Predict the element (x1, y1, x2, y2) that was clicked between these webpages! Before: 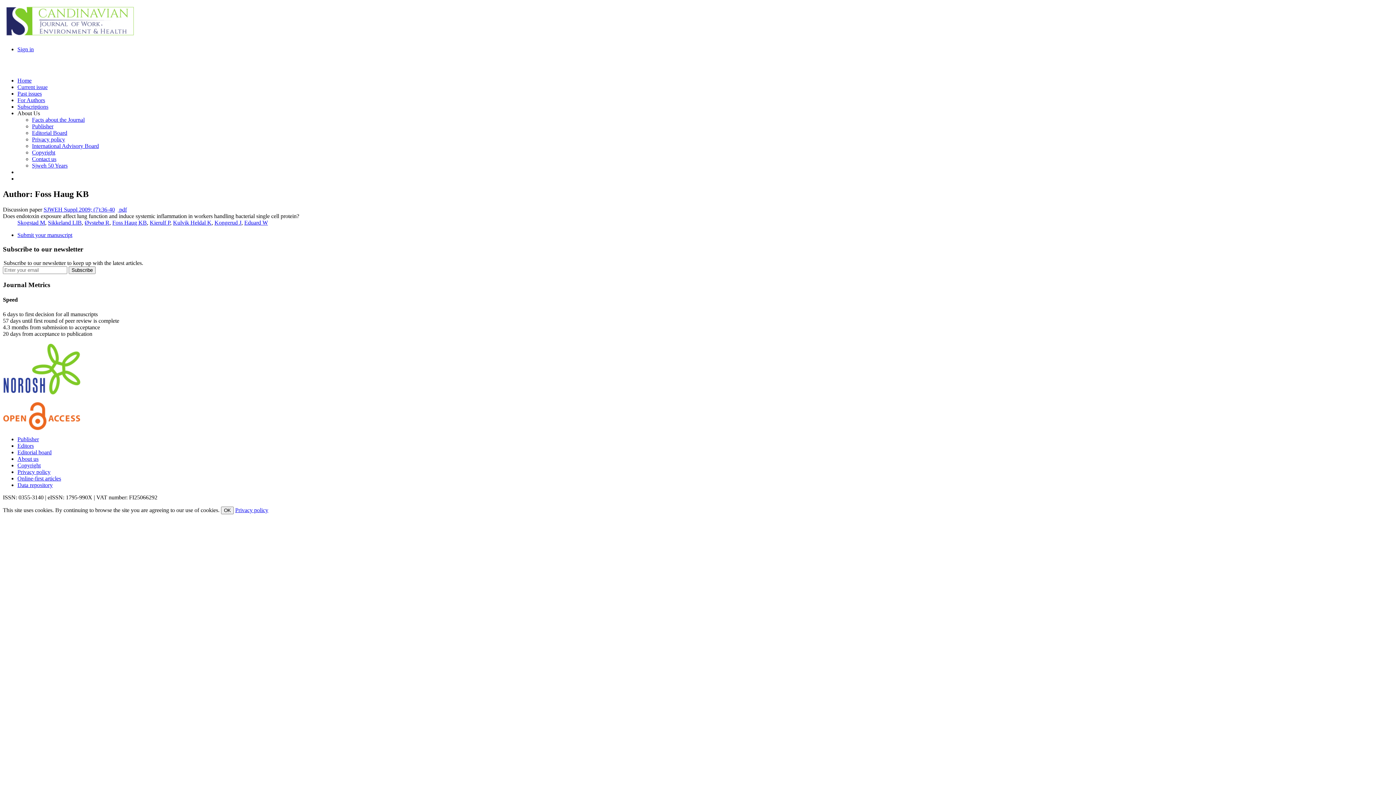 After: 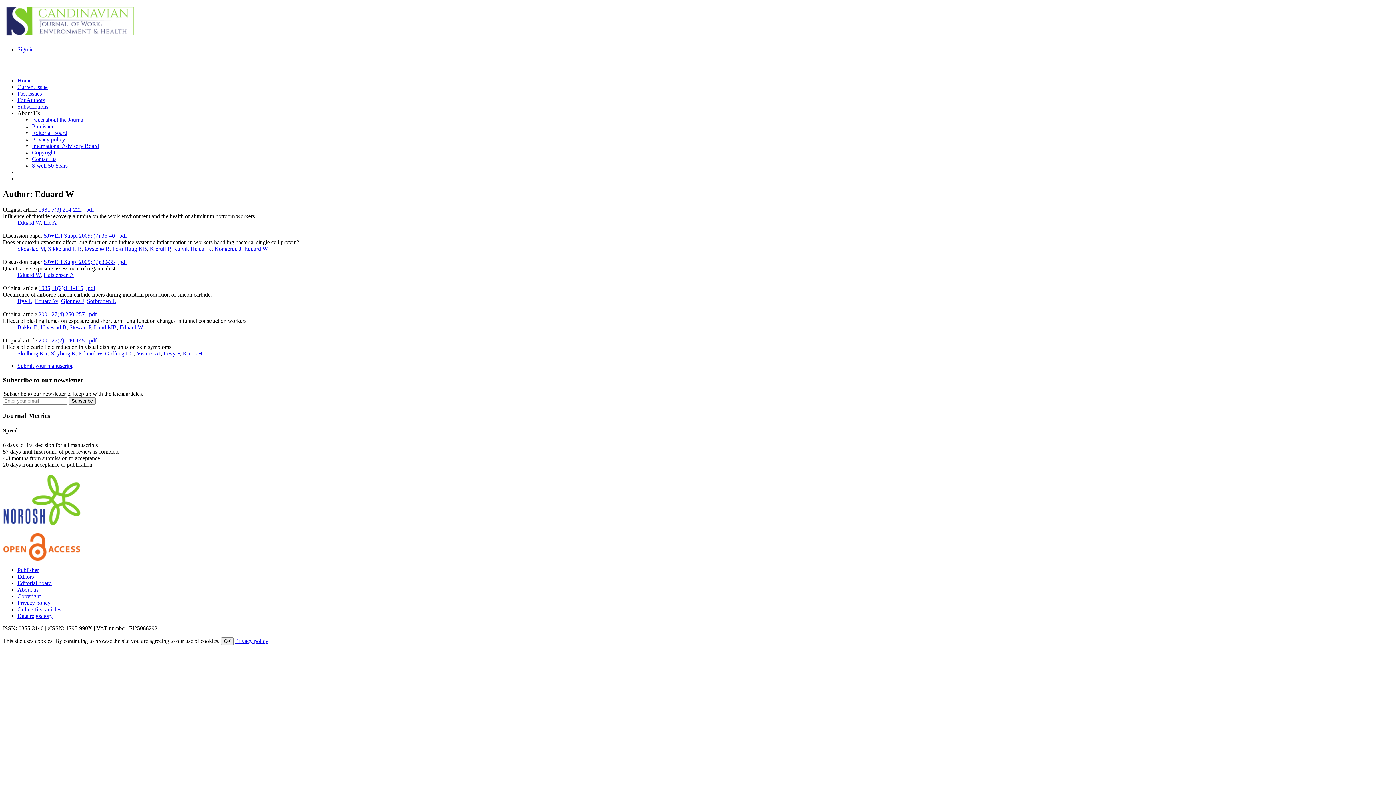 Action: label: Eduard W bbox: (244, 219, 268, 225)